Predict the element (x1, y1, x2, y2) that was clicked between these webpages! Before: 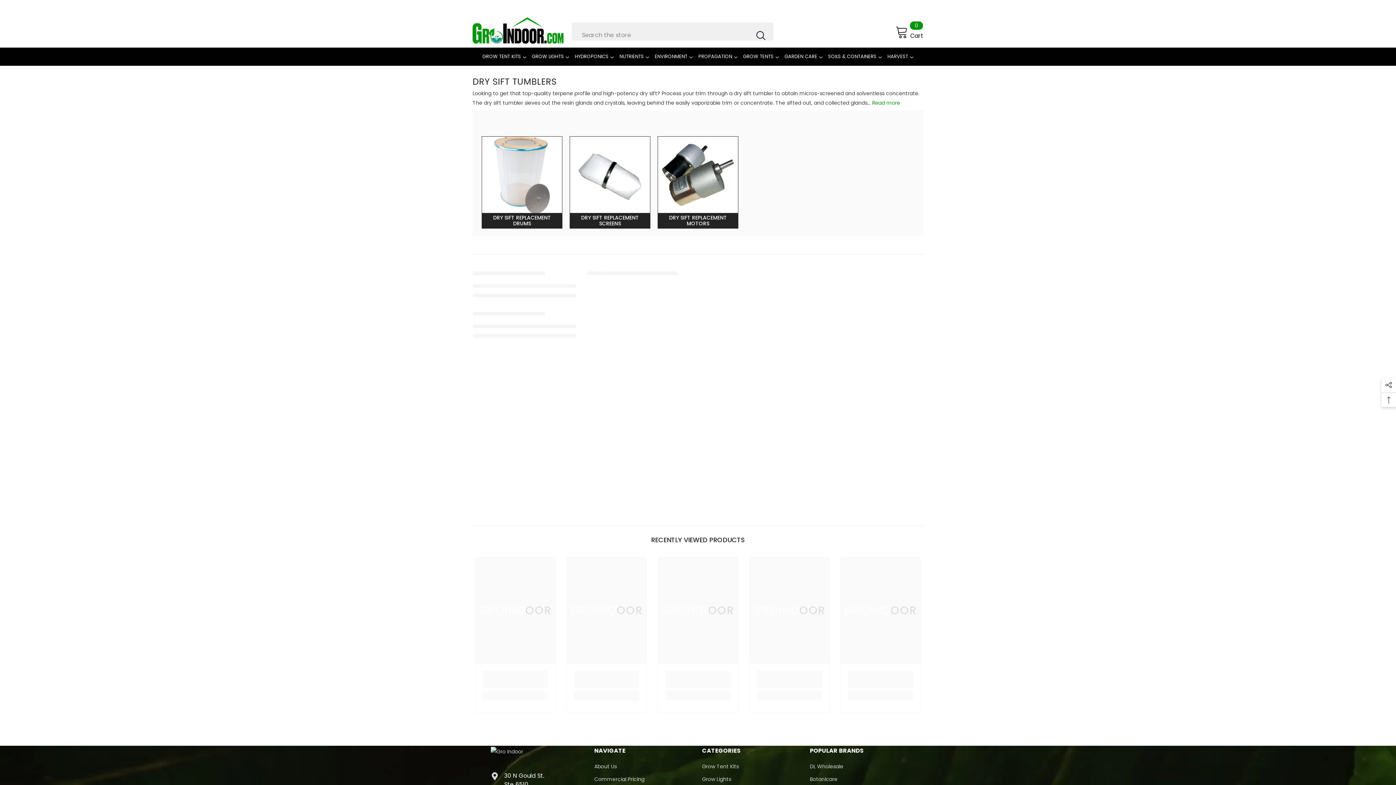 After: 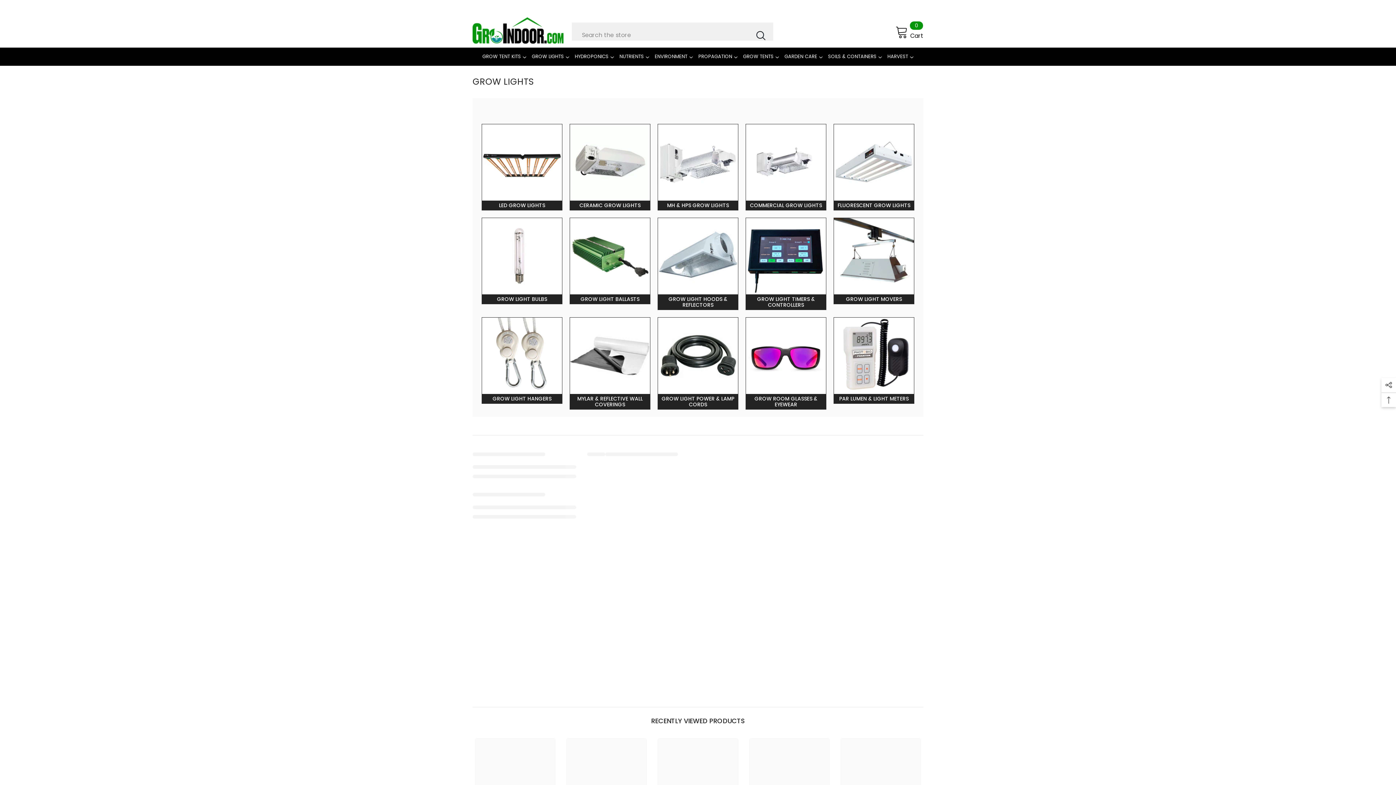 Action: bbox: (526, 52, 569, 65) label: GROW LIGHTS